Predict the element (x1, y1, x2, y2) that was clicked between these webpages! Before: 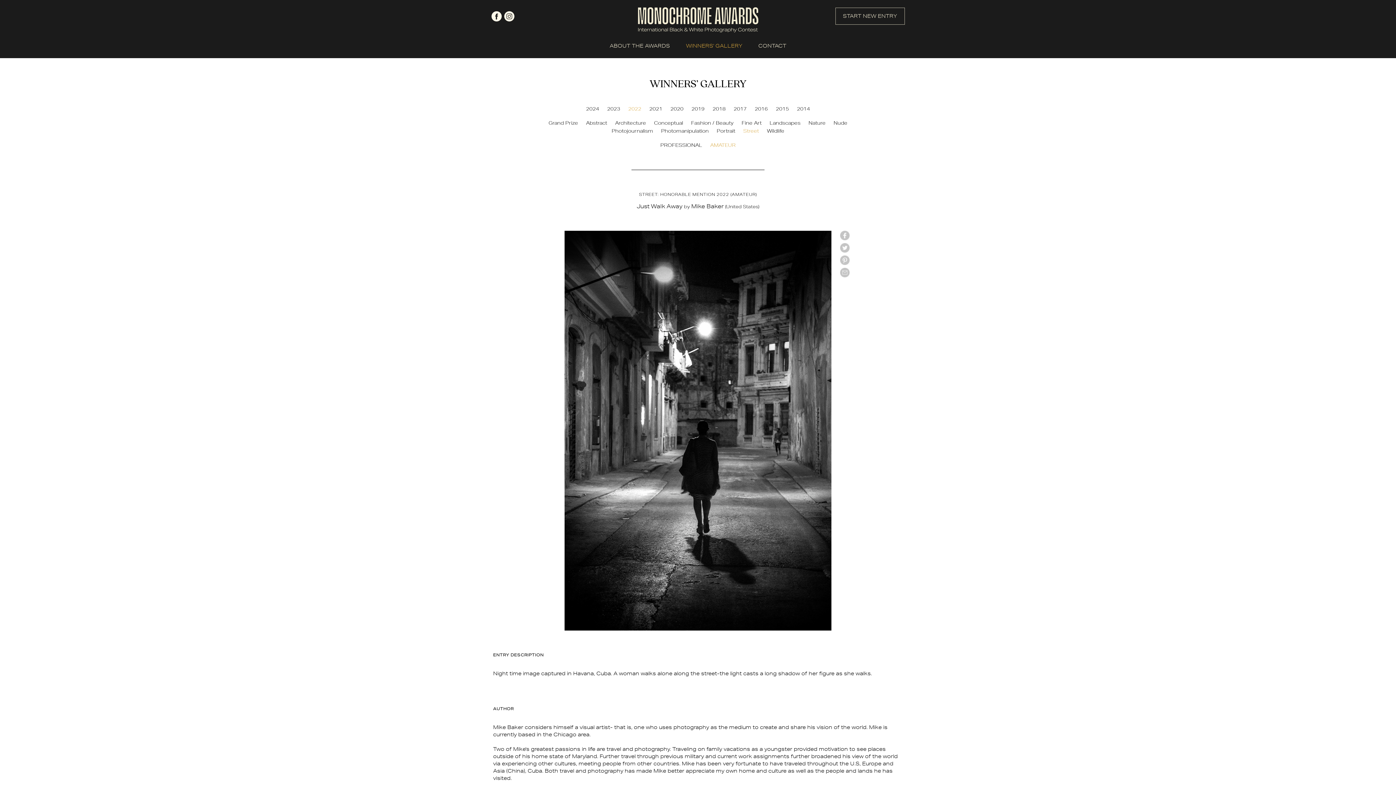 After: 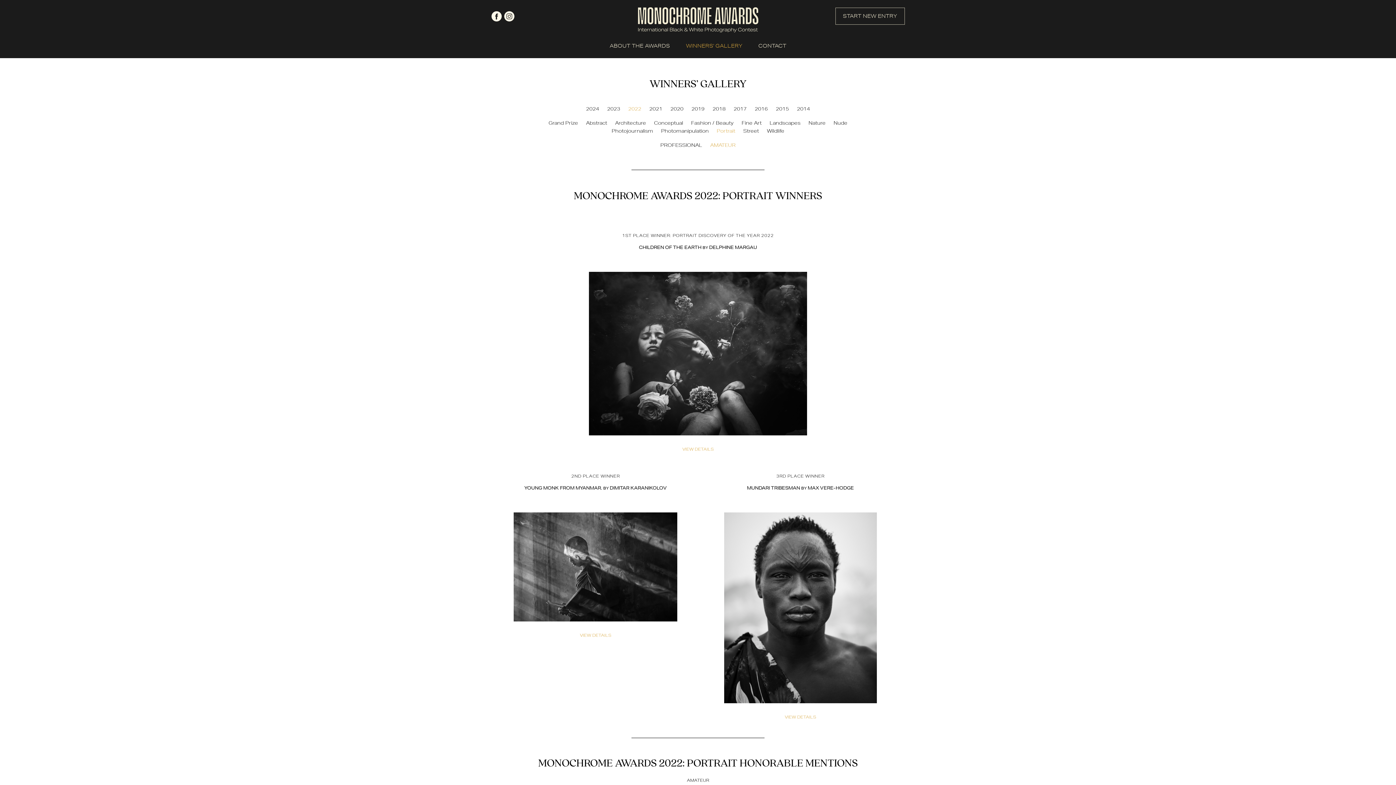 Action: bbox: (716, 127, 735, 134) label: Portrait